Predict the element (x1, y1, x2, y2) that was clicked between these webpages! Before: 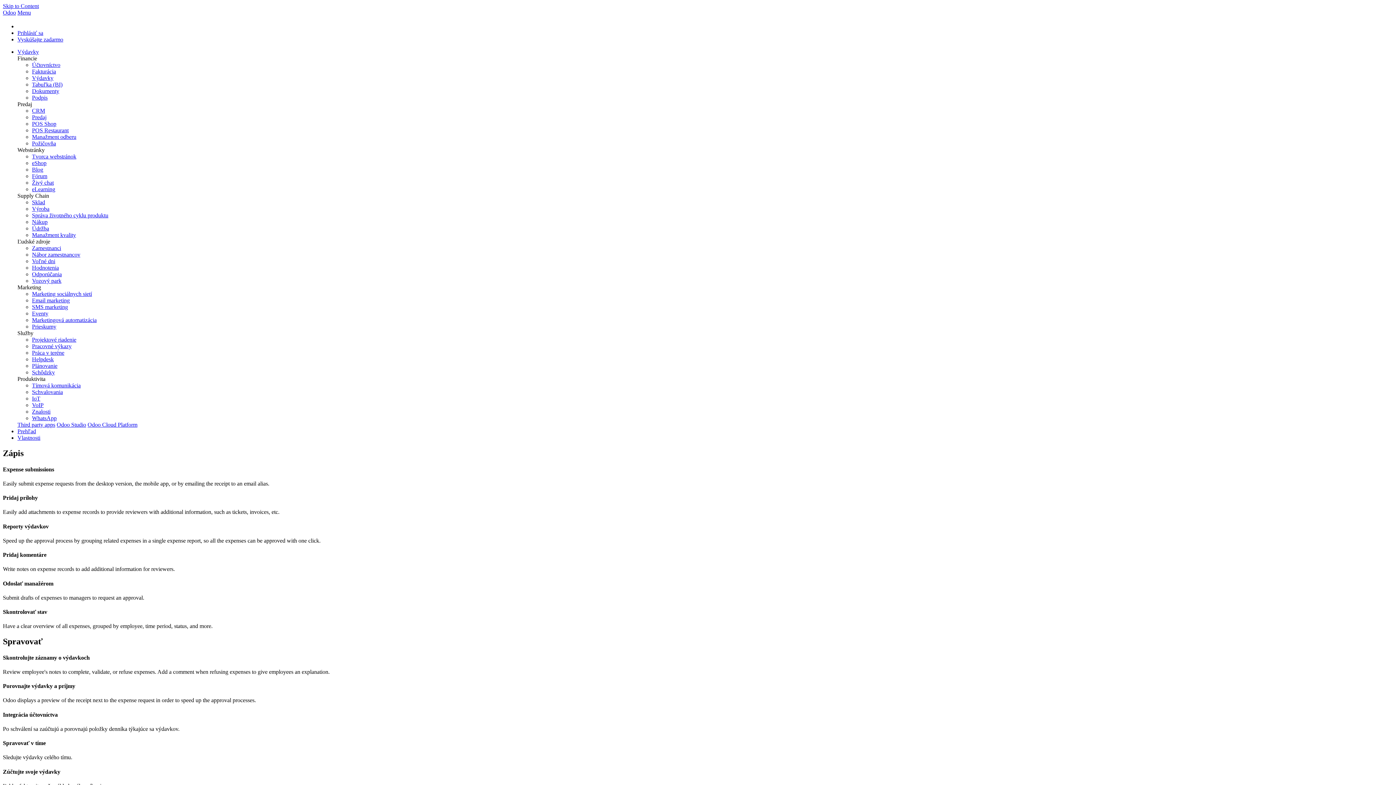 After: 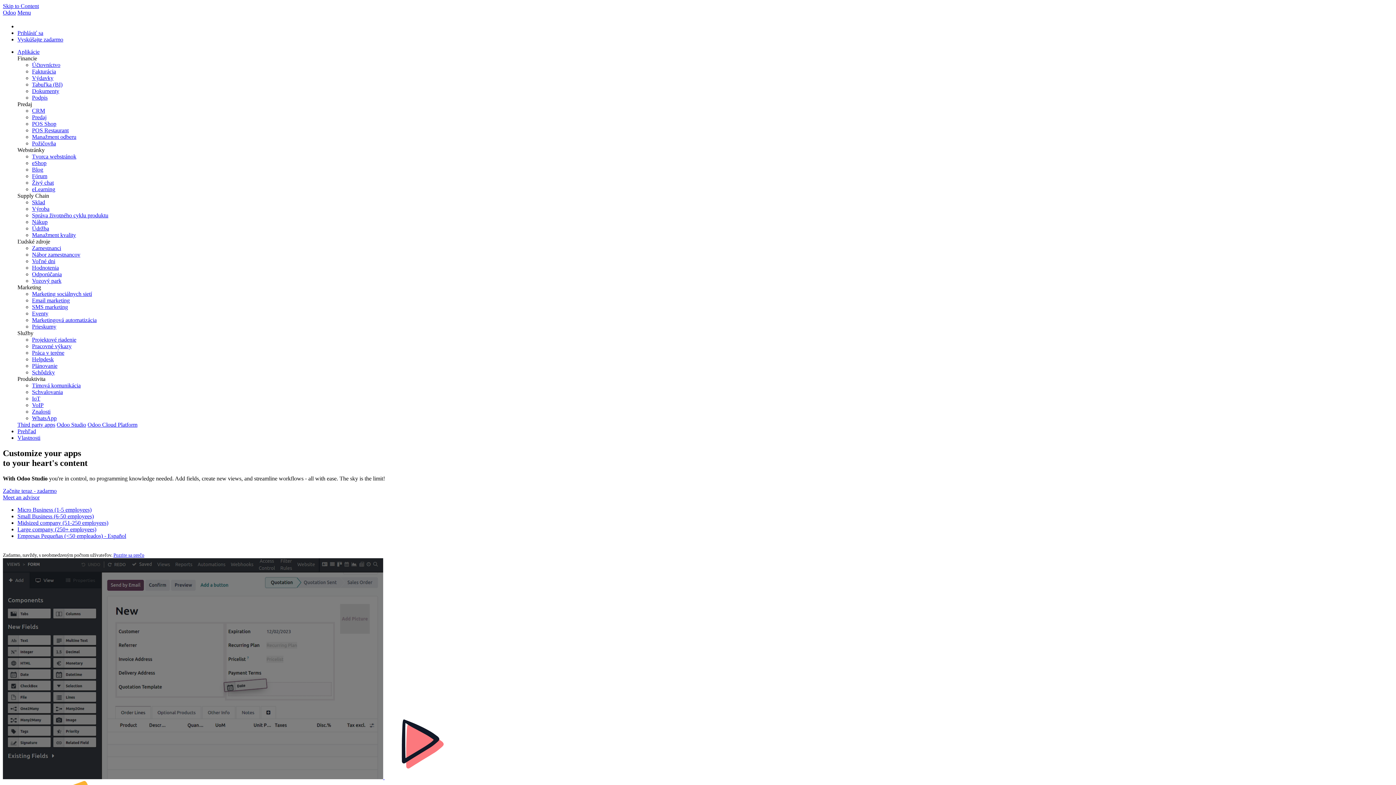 Action: bbox: (56, 421, 86, 428) label: Odoo Studio